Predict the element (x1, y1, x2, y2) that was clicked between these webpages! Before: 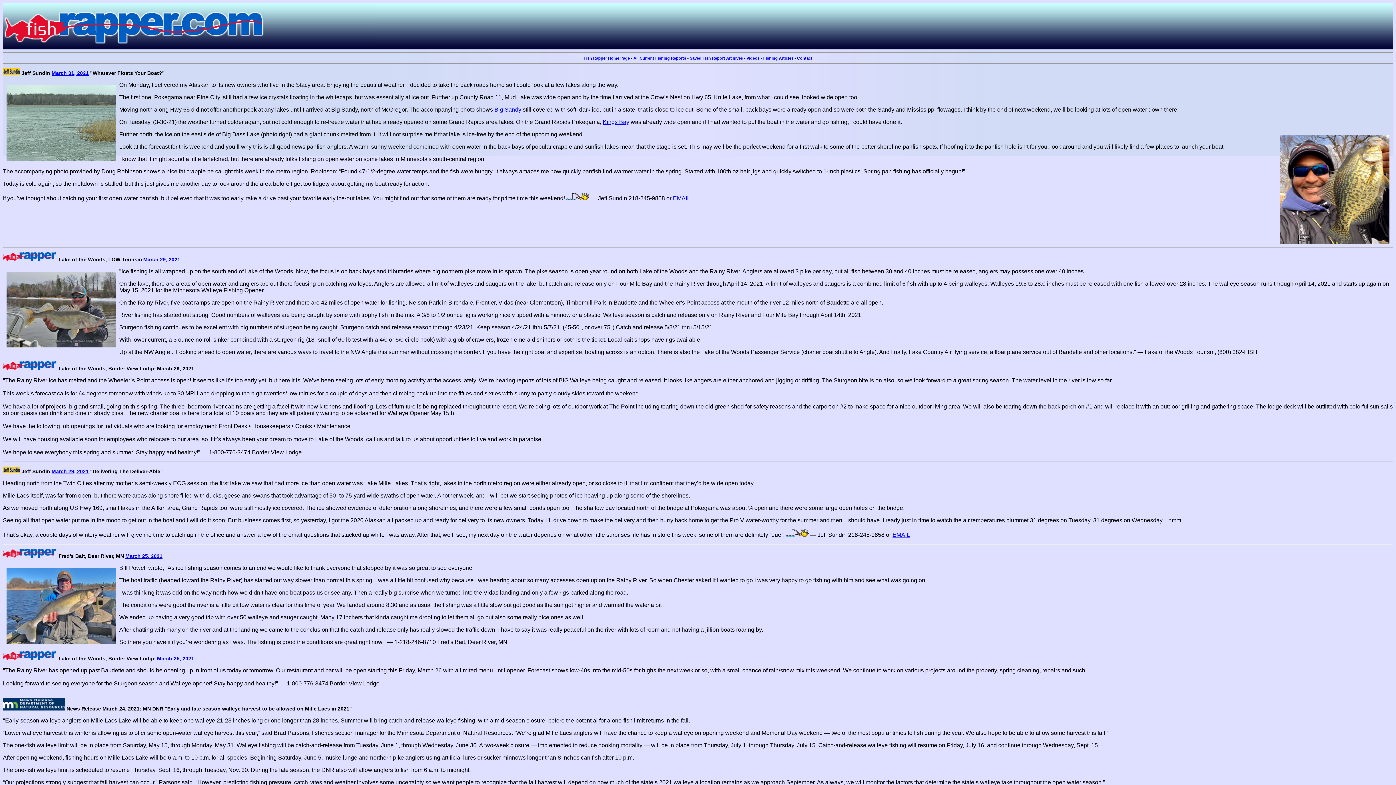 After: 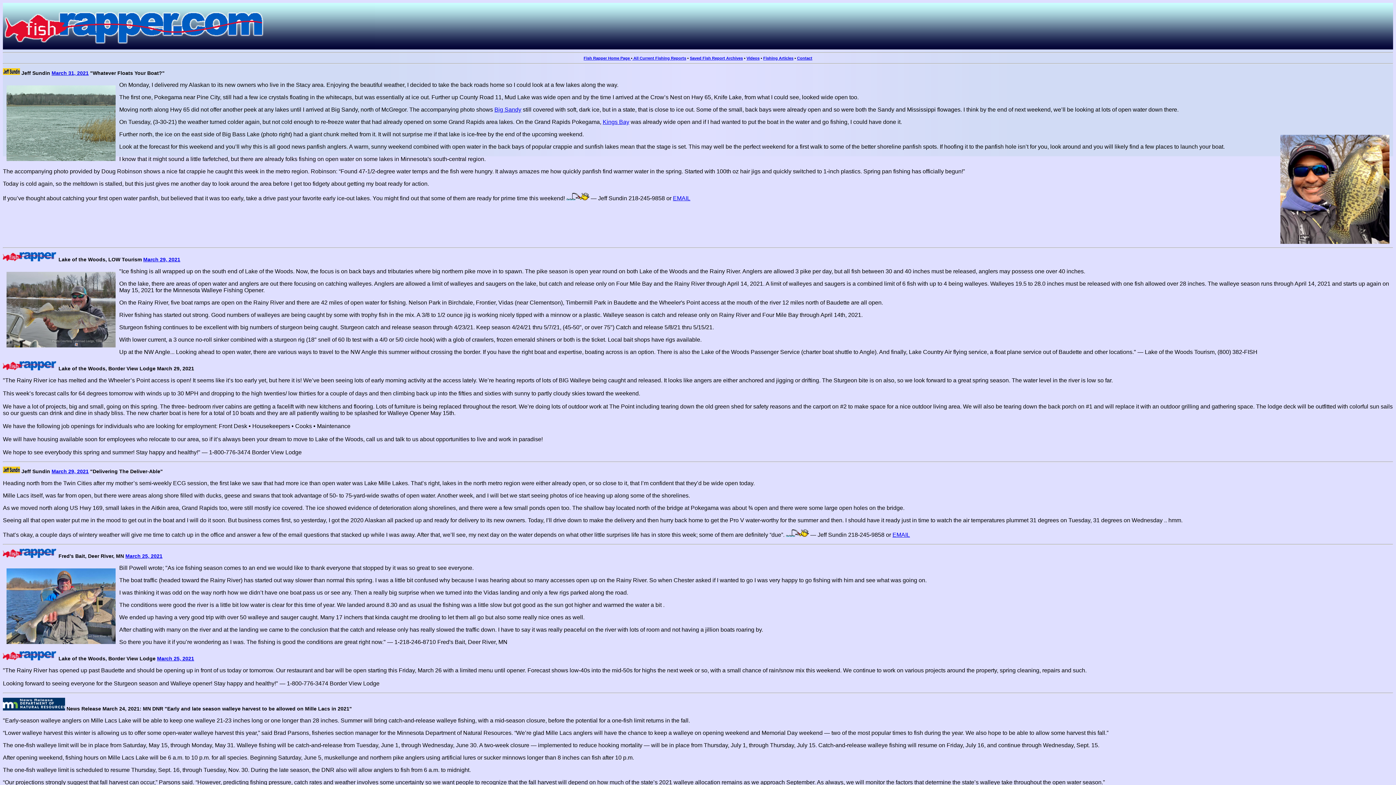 Action: bbox: (2, 468, 20, 474)